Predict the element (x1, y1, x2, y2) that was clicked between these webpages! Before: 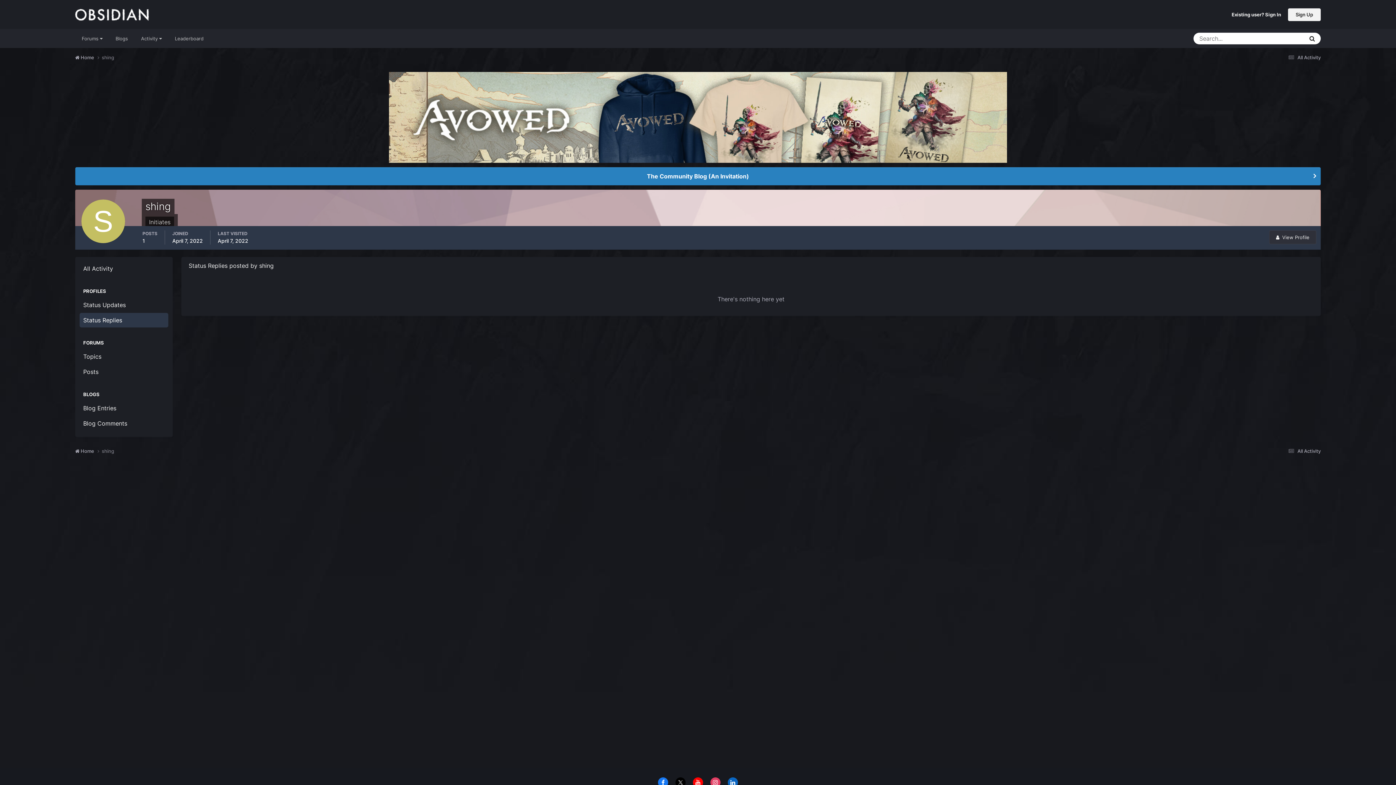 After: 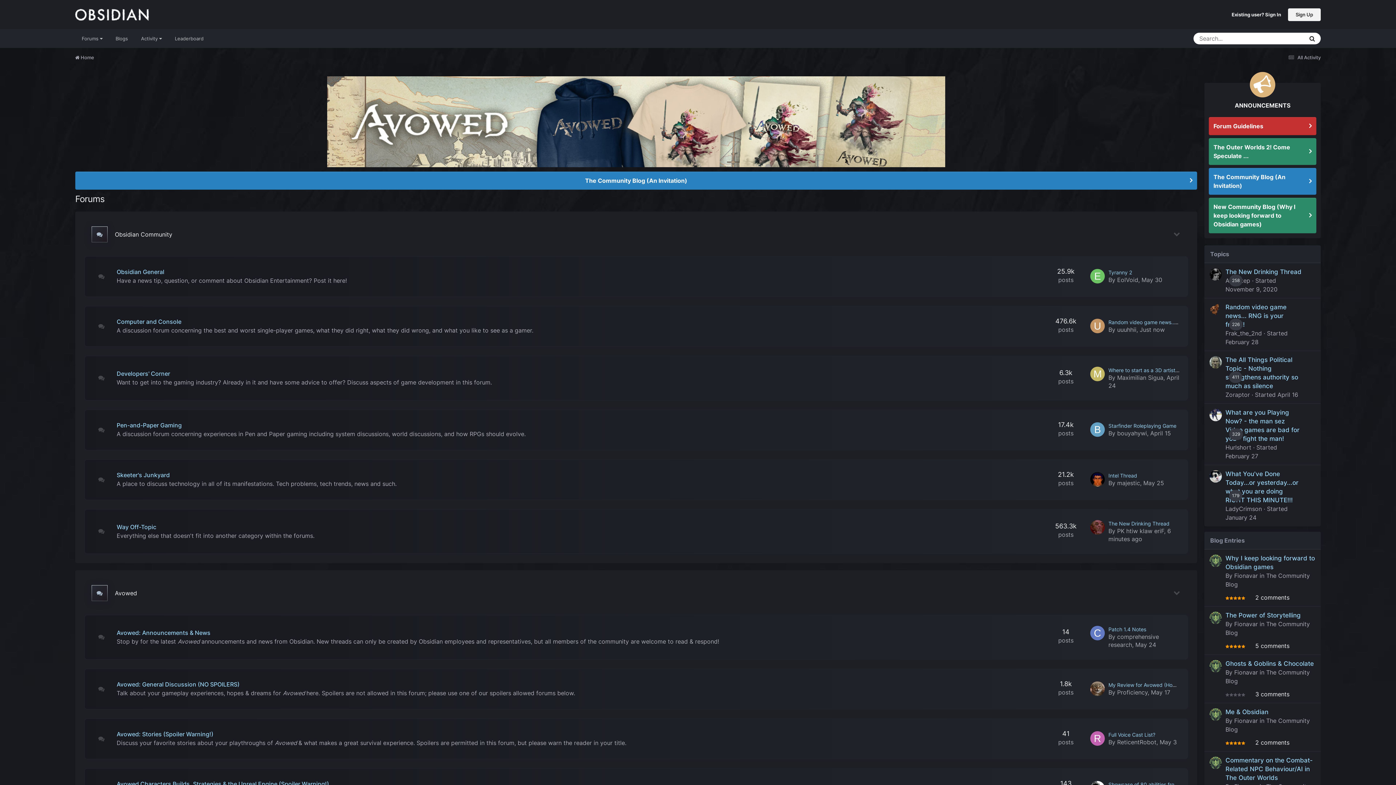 Action: bbox: (75, 0, 148, 29)